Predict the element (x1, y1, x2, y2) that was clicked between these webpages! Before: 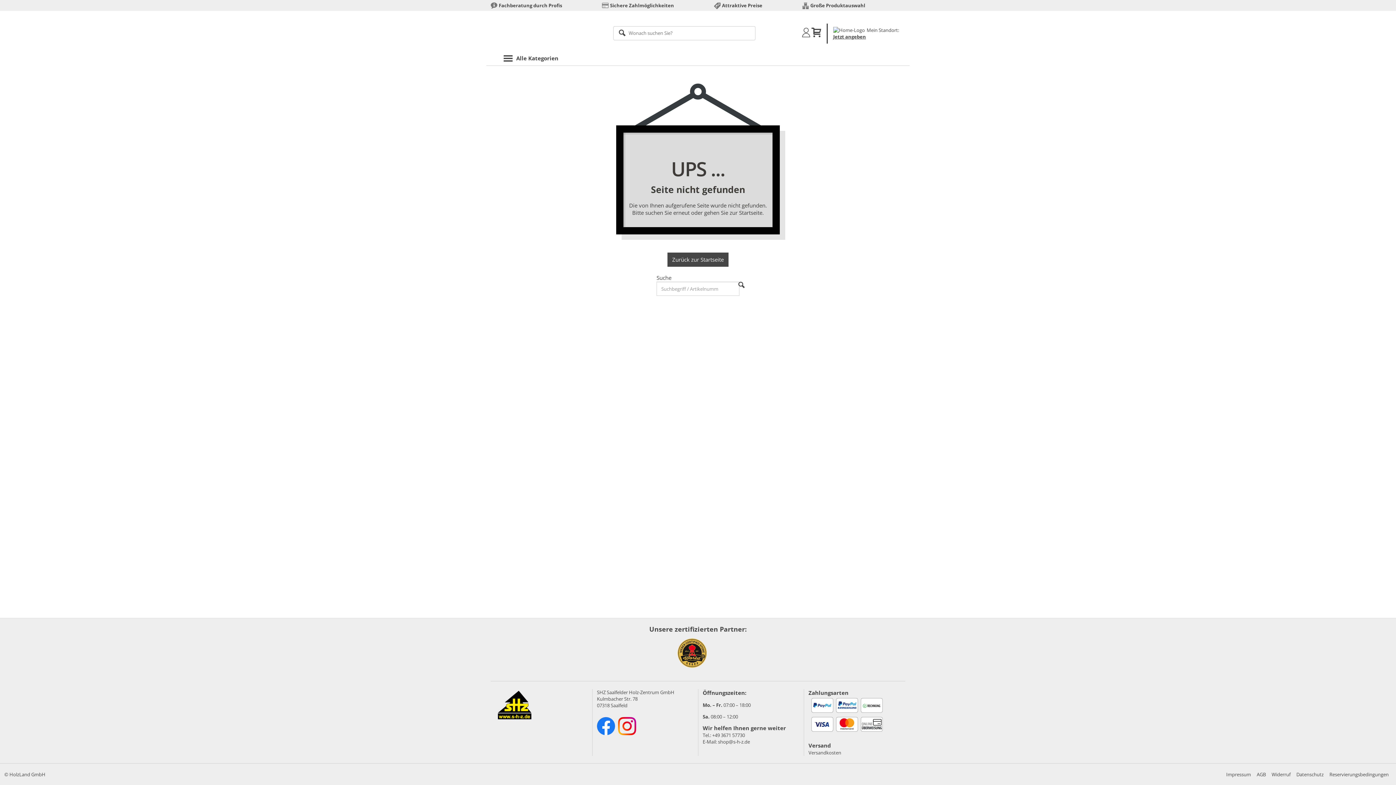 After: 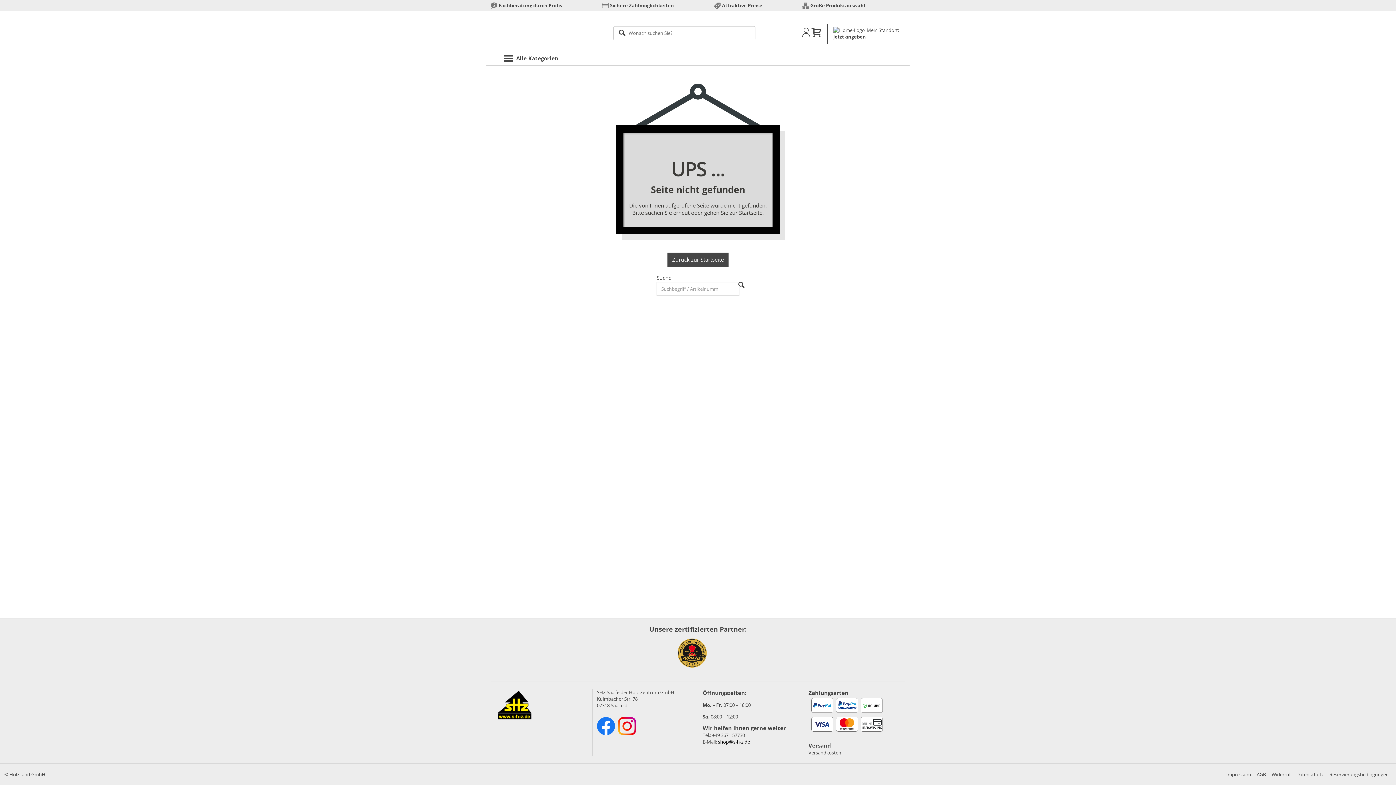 Action: label: shop@s-h-z.de bbox: (718, 738, 750, 745)